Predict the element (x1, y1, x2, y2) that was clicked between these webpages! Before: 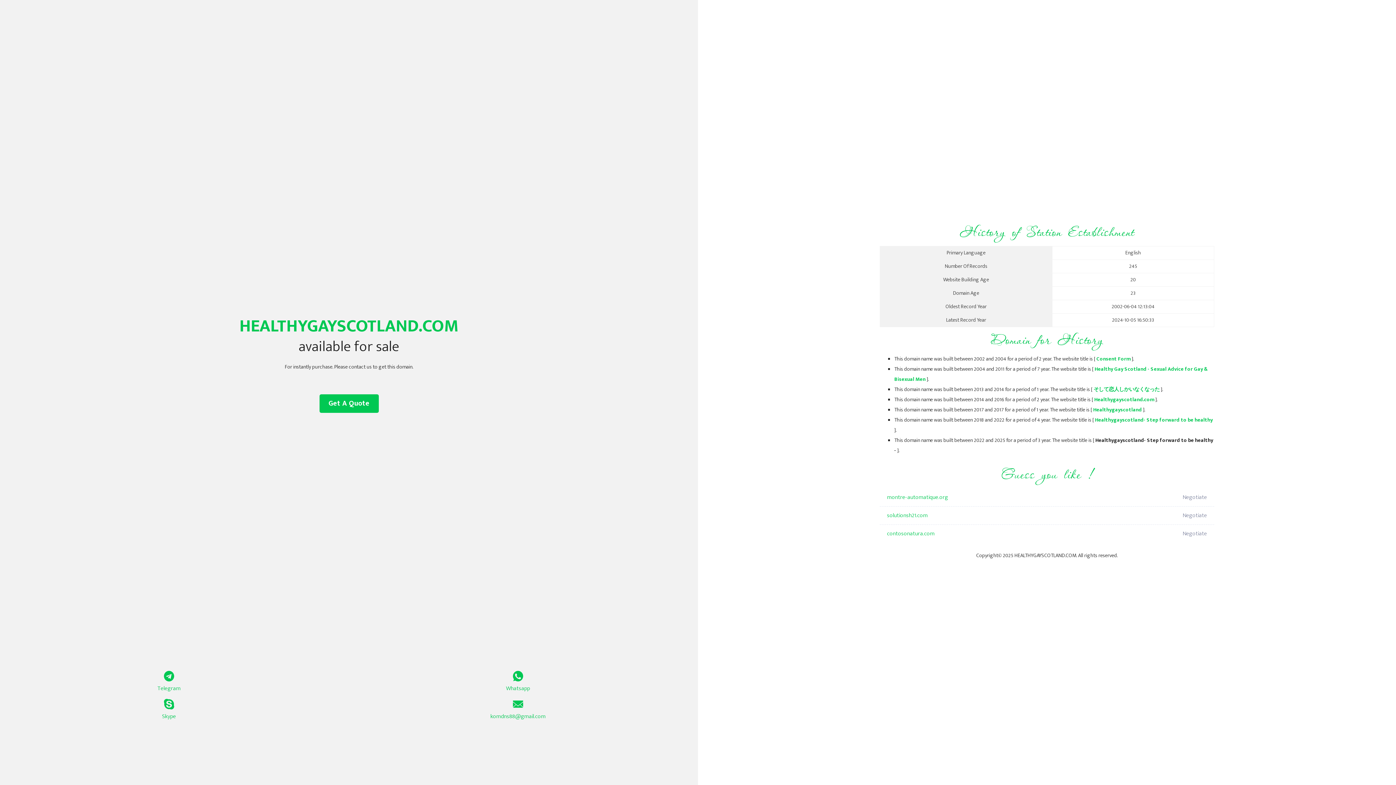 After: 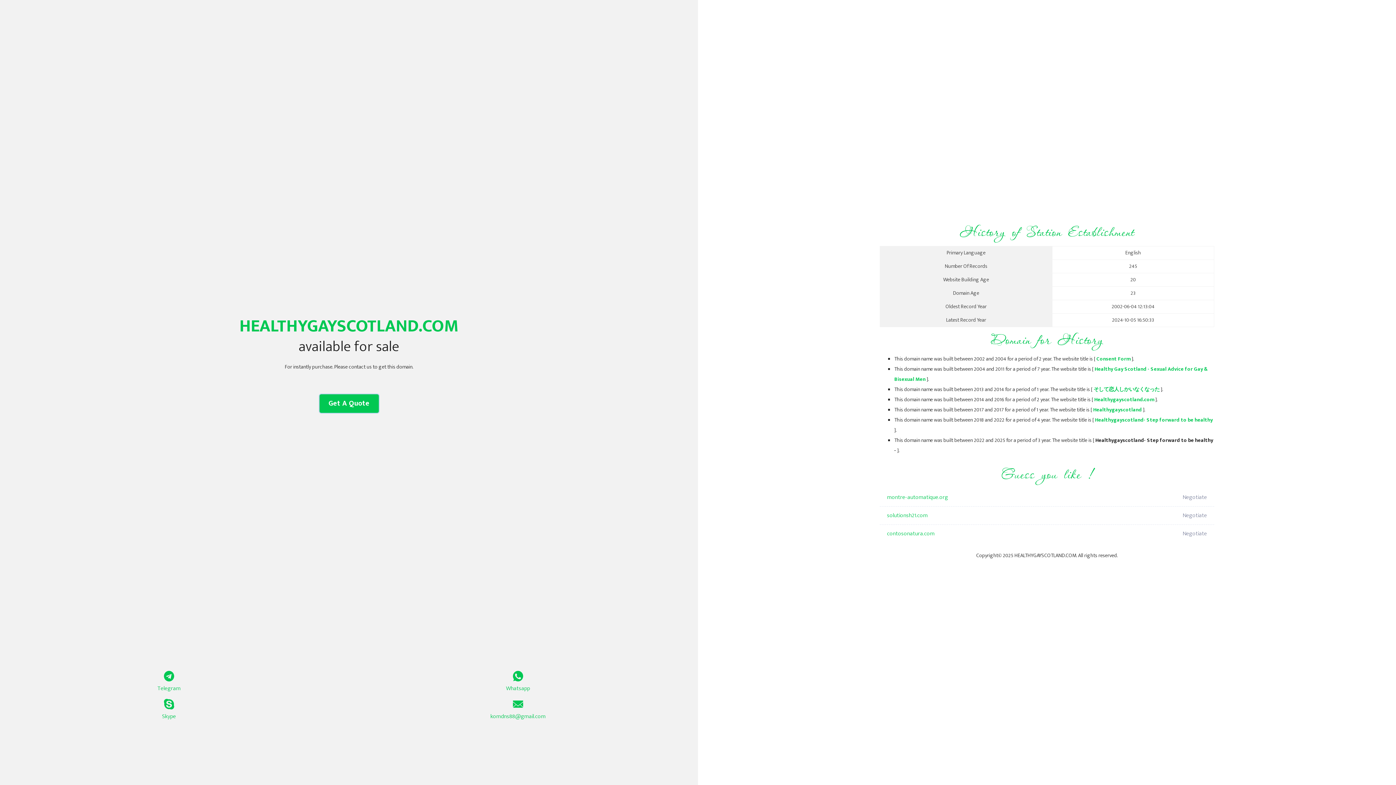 Action: bbox: (319, 394, 378, 413) label: Get A Quote